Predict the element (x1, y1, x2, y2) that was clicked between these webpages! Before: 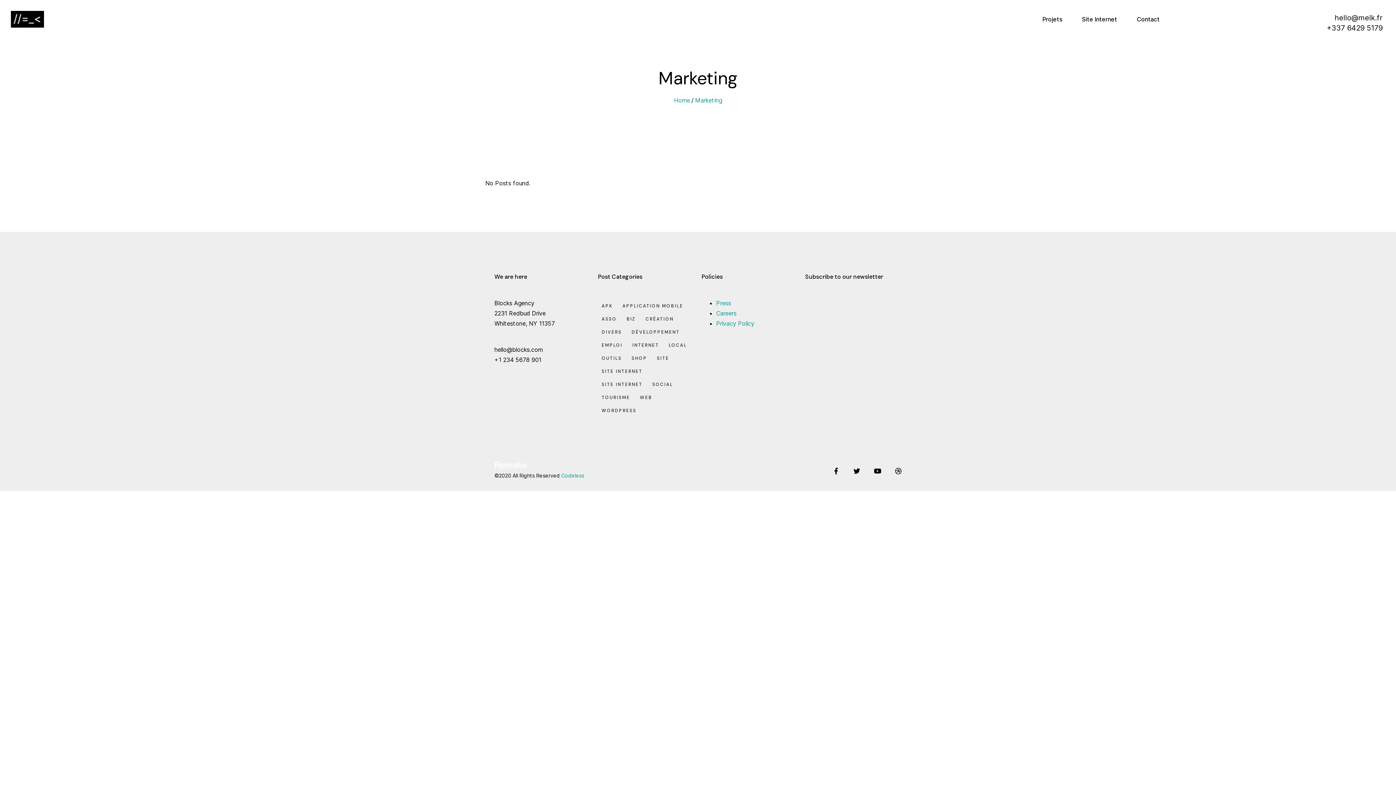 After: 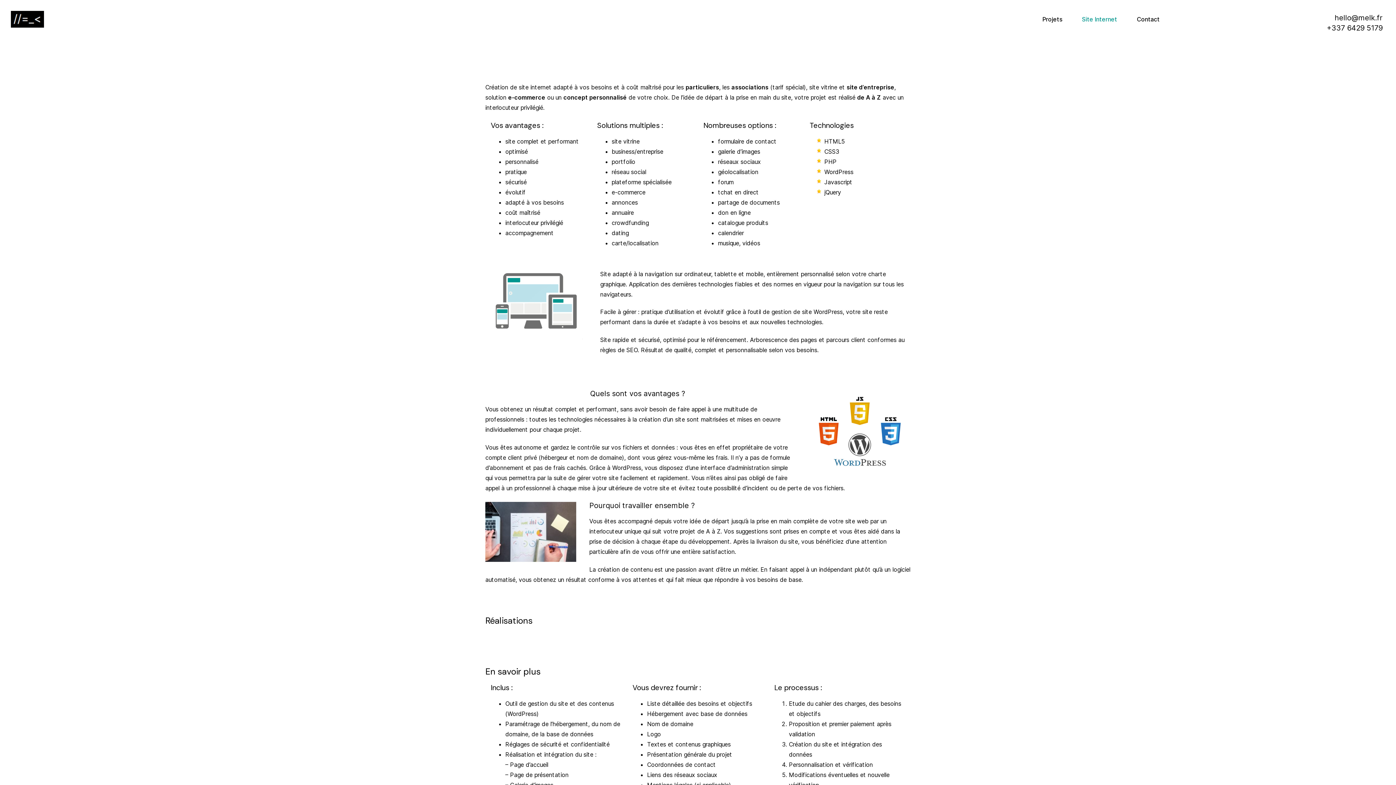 Action: bbox: (1076, 9, 1123, 29) label: Site Internet